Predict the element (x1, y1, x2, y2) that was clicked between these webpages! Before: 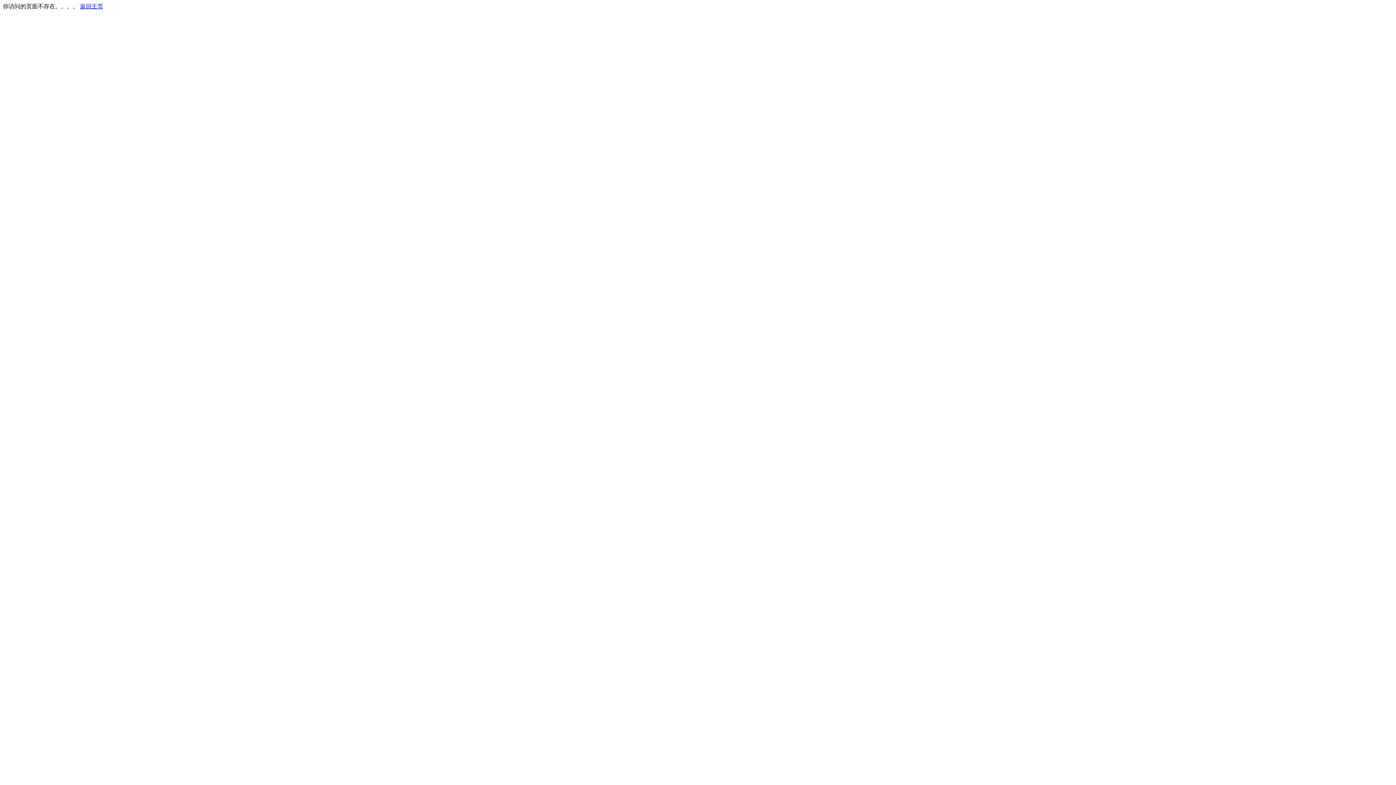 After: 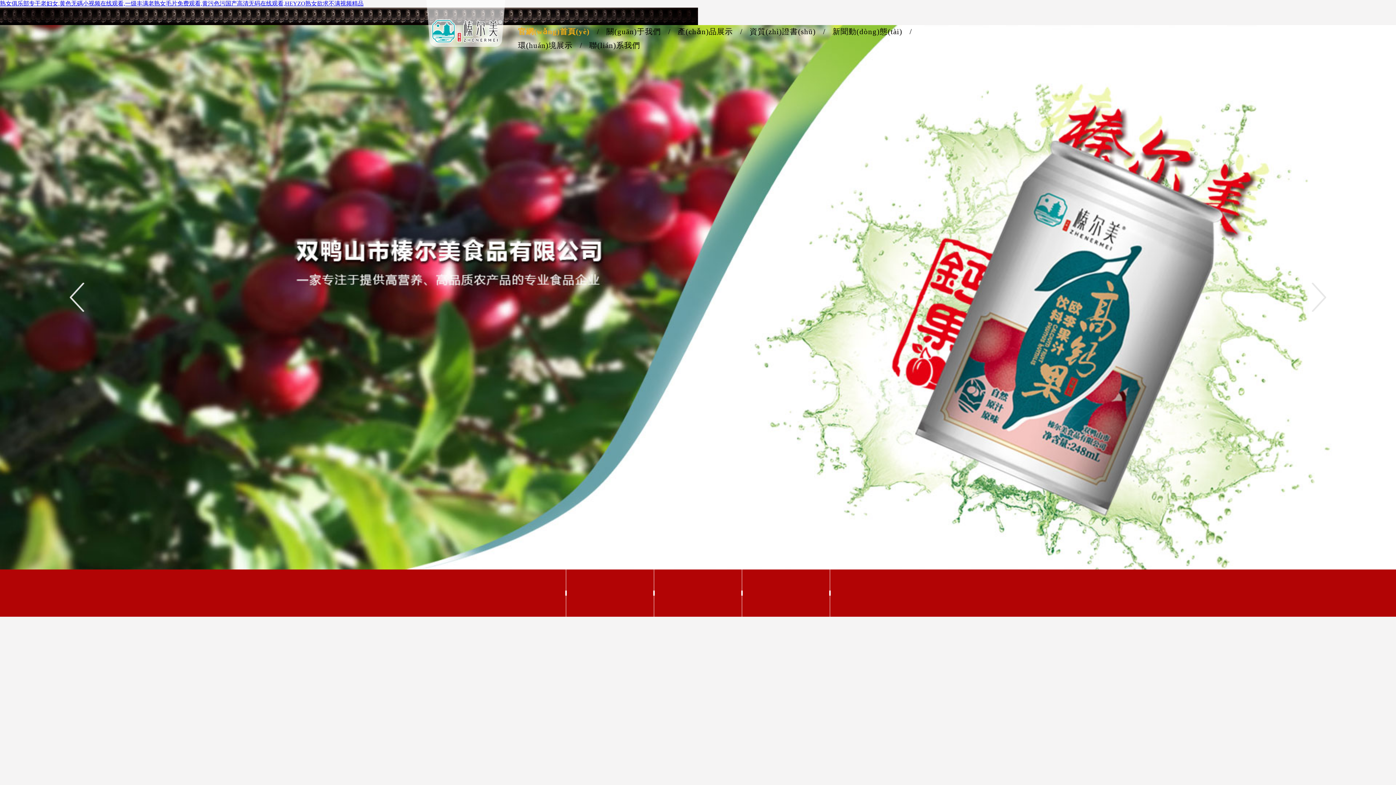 Action: bbox: (80, 3, 103, 9) label: 返回主页